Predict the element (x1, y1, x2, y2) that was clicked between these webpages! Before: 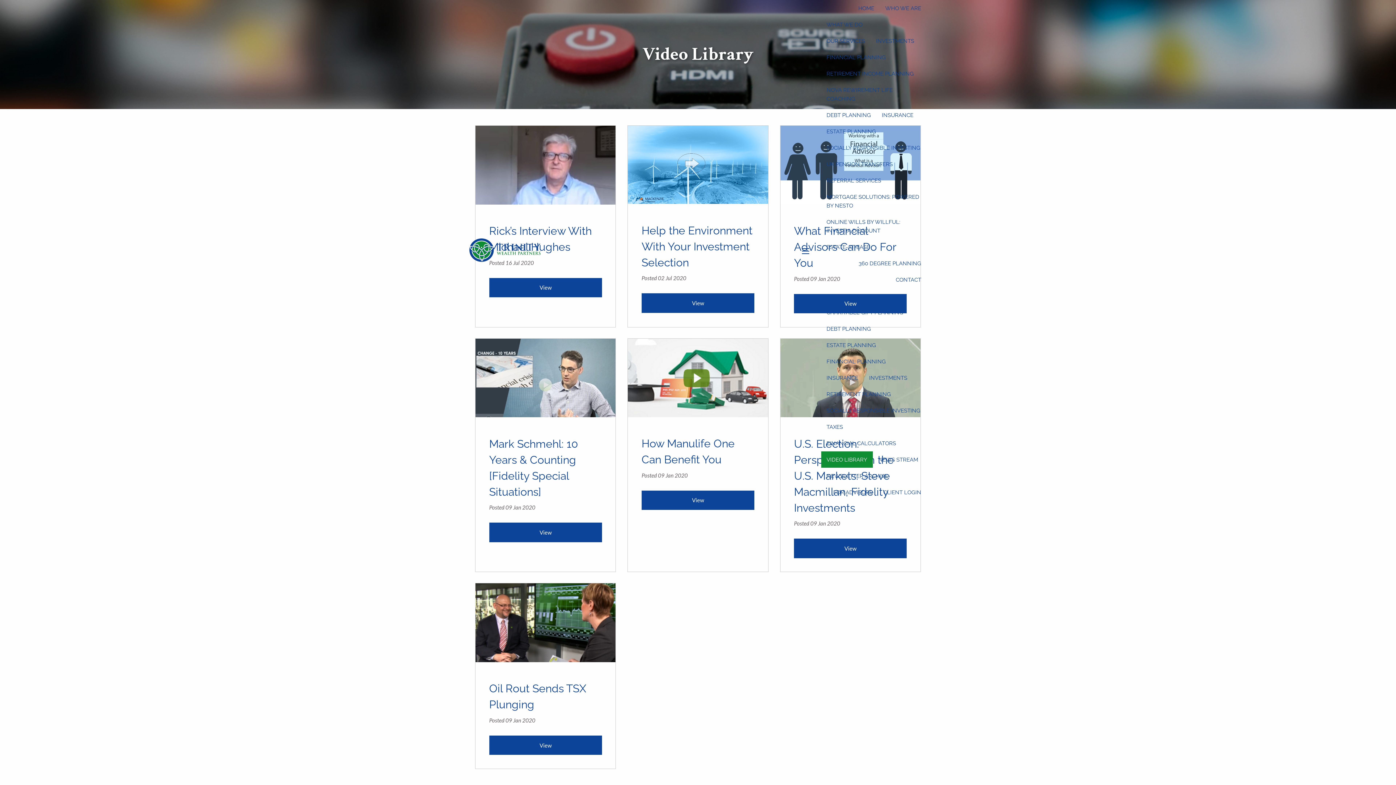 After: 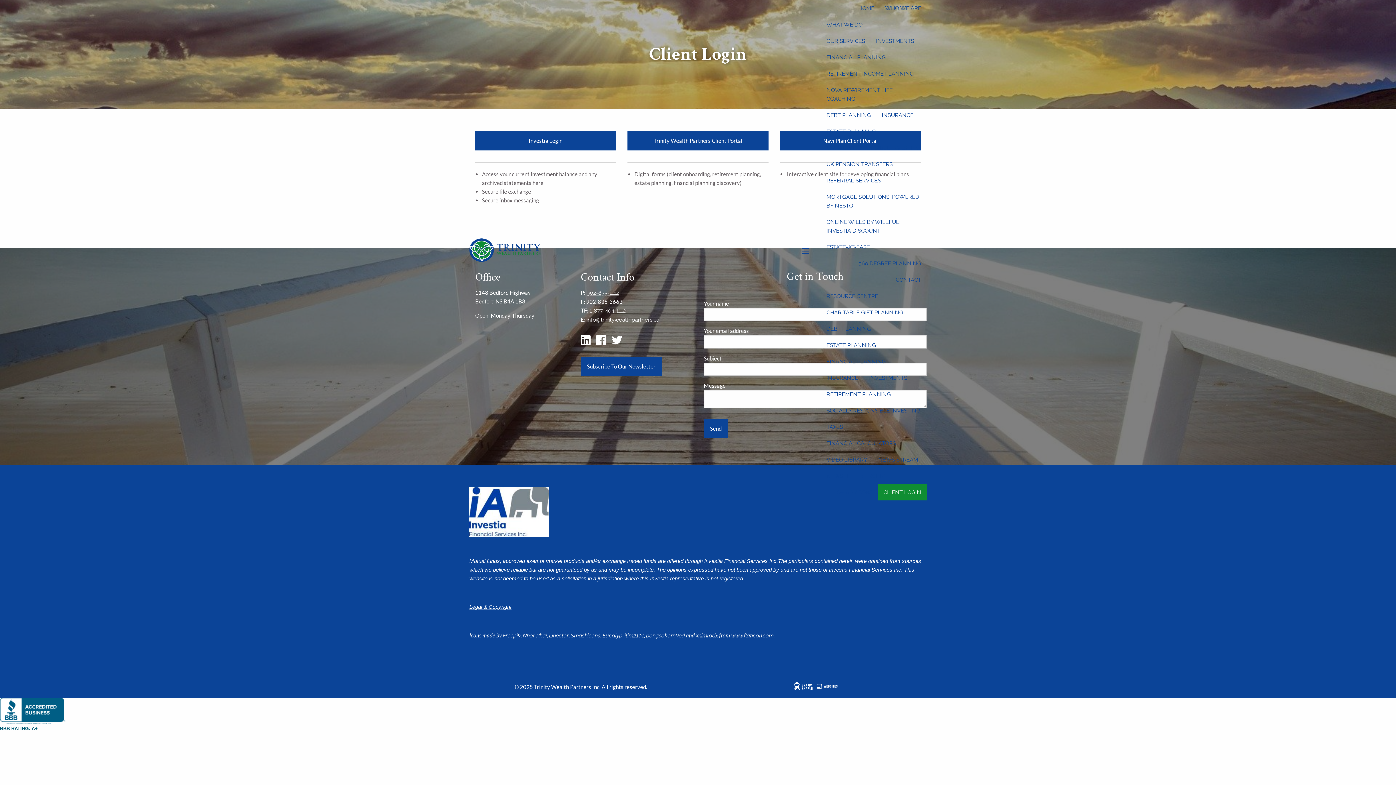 Action: label: CLIENT LOGIN bbox: (878, 484, 926, 500)